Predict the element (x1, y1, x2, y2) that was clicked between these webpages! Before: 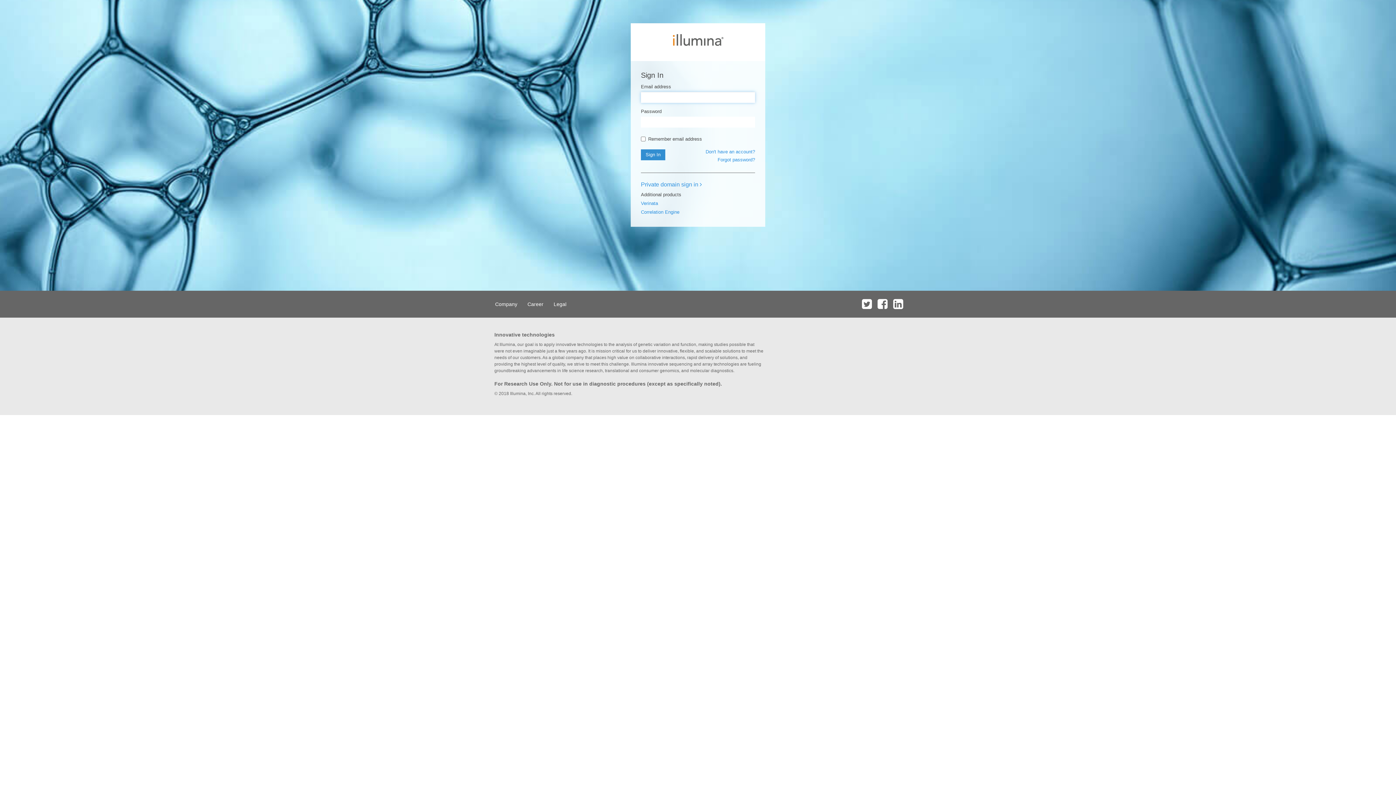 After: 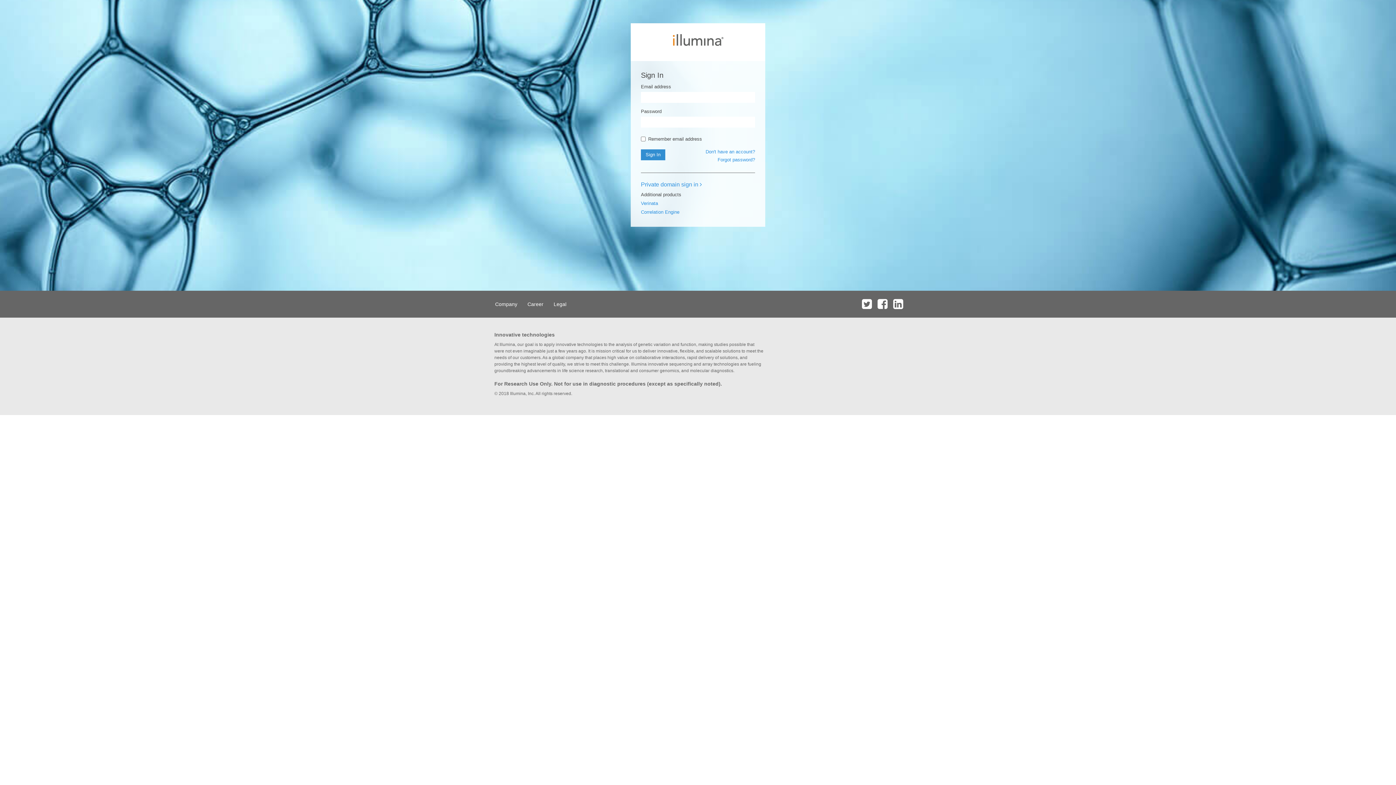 Action: bbox: (875, 290, 889, 317)